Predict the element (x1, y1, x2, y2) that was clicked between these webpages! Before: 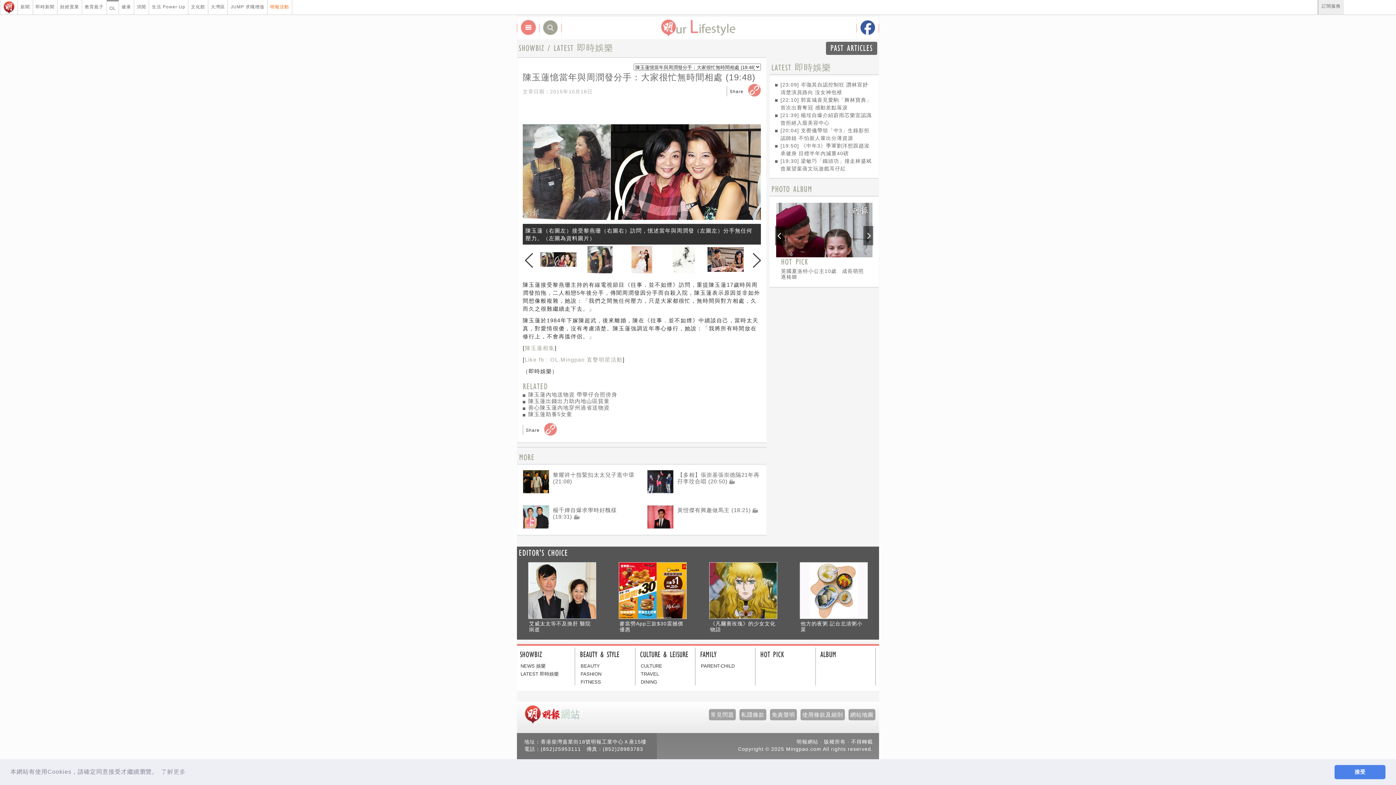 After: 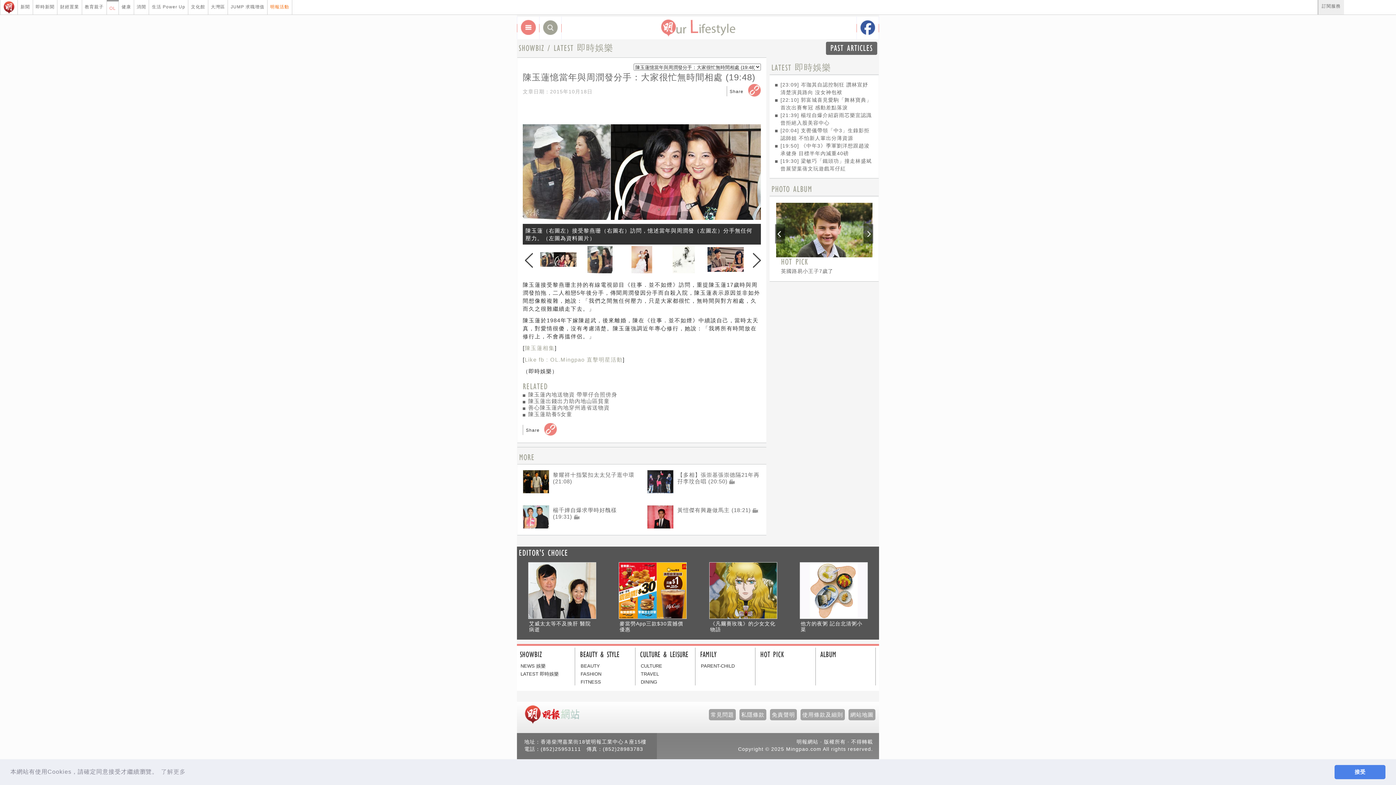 Action: bbox: (106, 1, 118, 13) label: OL